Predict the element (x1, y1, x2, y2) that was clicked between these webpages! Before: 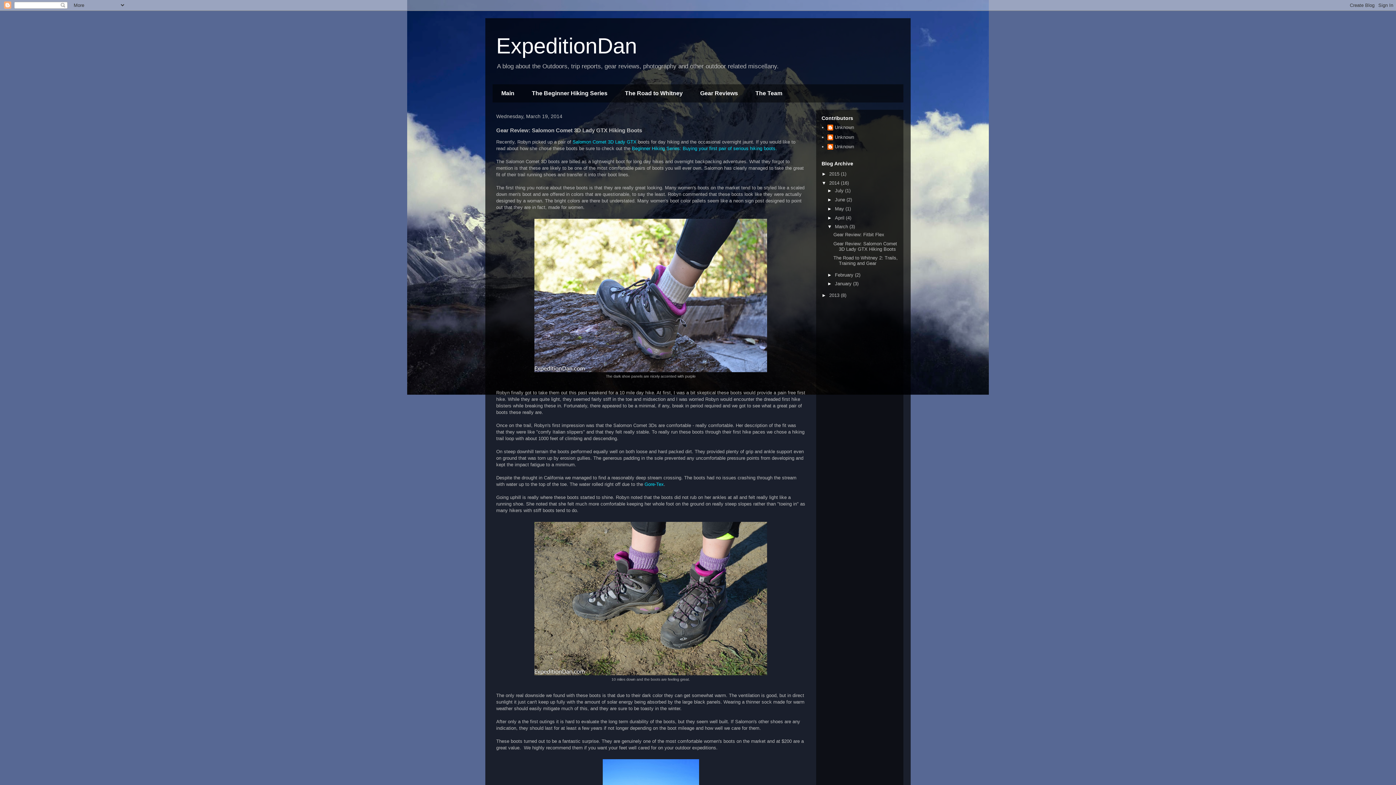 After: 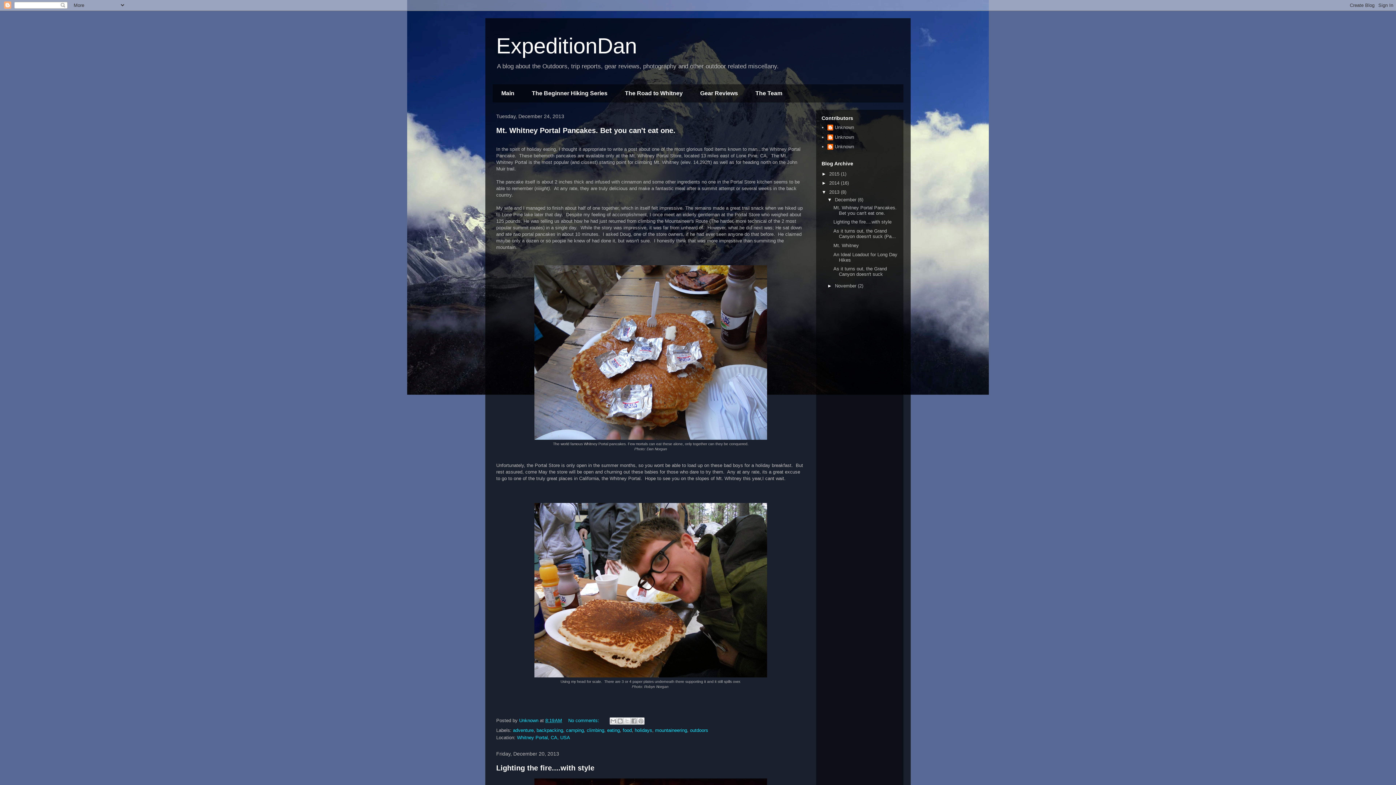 Action: bbox: (829, 292, 841, 298) label: 2013 